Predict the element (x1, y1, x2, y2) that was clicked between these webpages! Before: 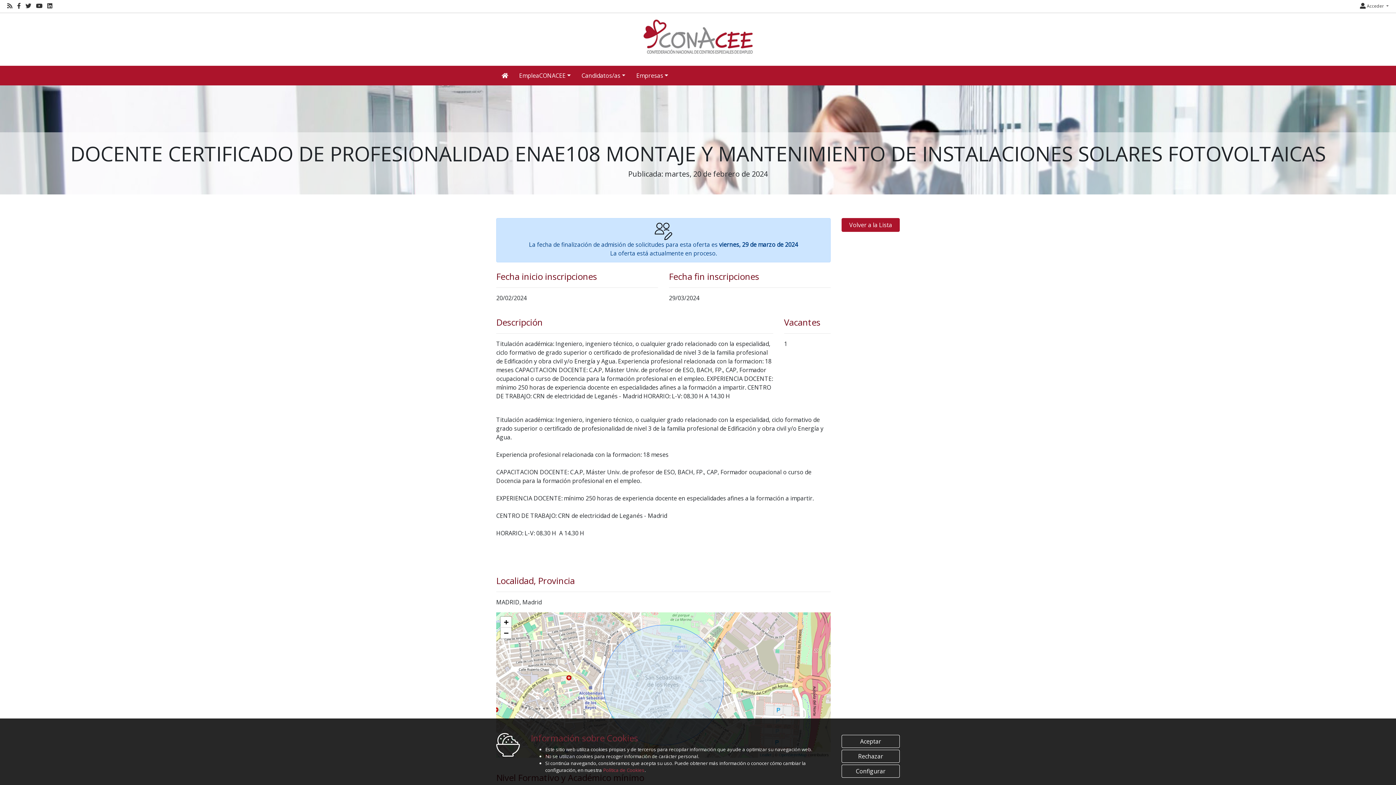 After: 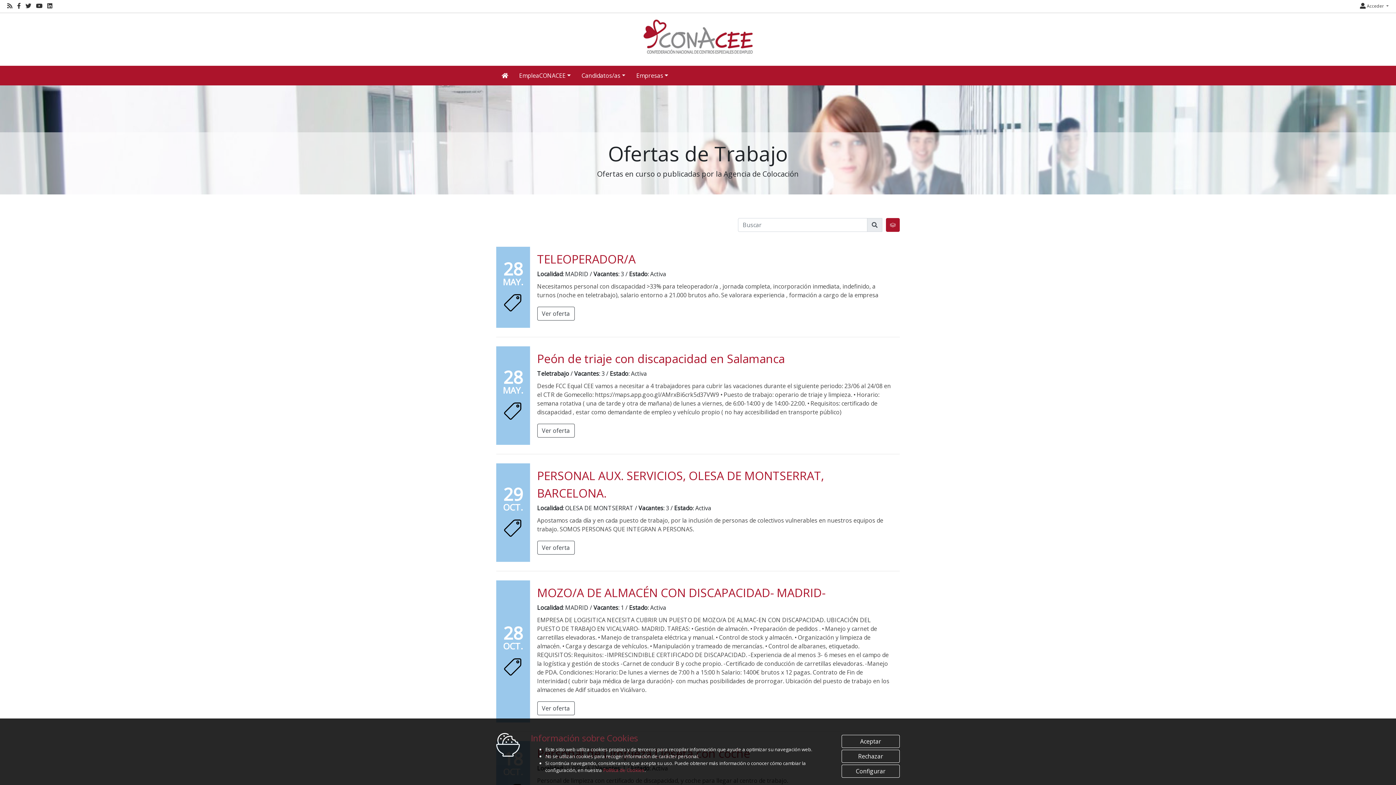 Action: bbox: (841, 218, 900, 231) label: Volver a la Lista